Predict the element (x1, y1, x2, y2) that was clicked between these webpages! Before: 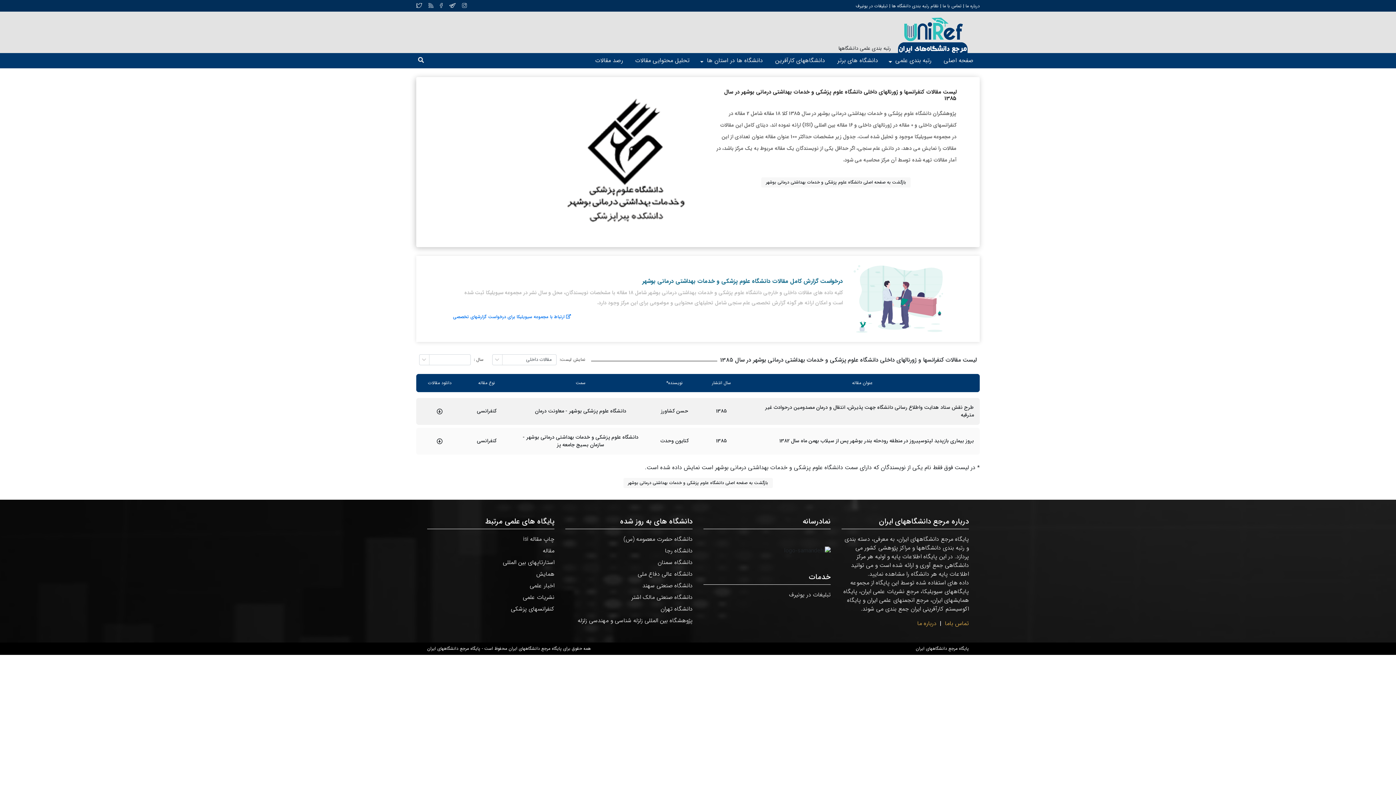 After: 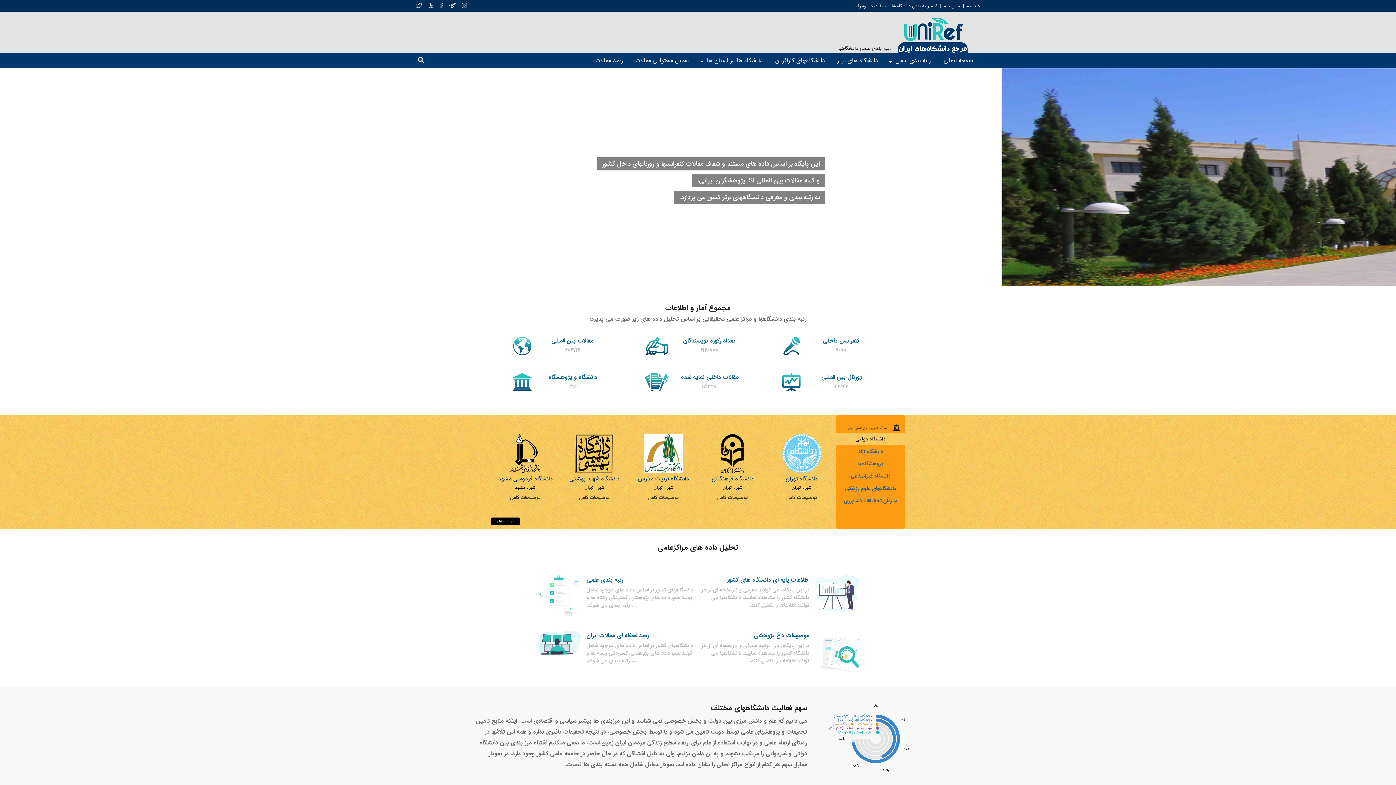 Action: bbox: (416, 1, 422, 10)